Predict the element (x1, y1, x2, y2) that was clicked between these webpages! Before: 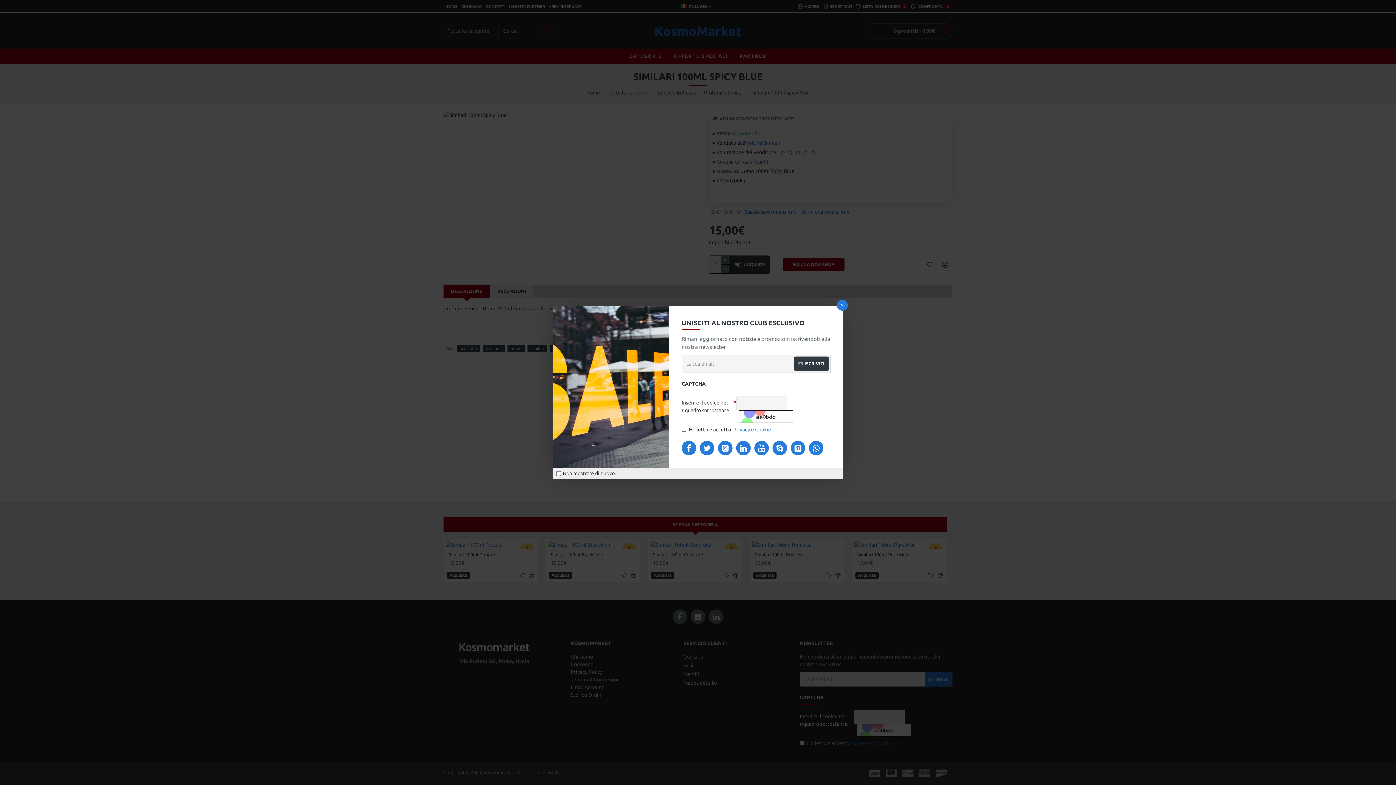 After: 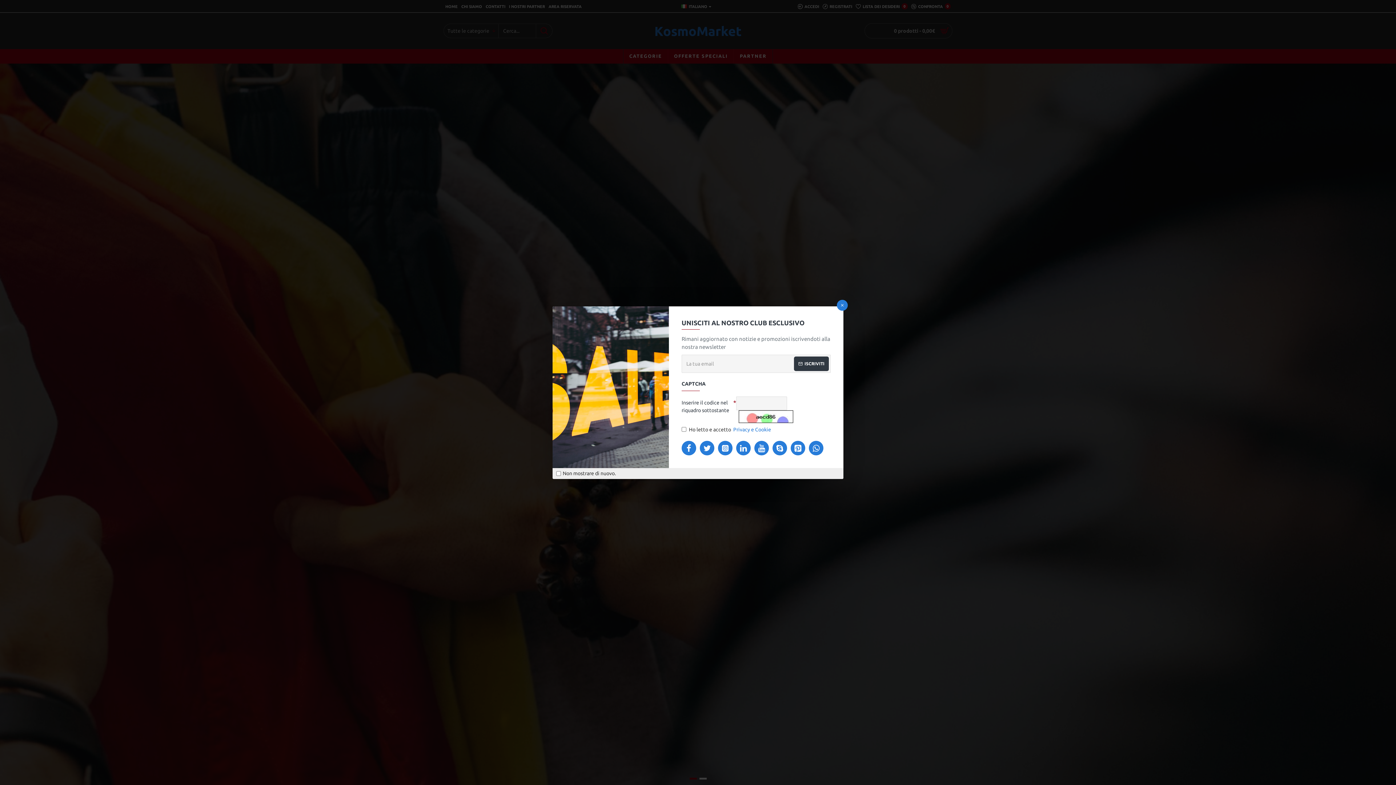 Action: bbox: (736, 440, 750, 455)